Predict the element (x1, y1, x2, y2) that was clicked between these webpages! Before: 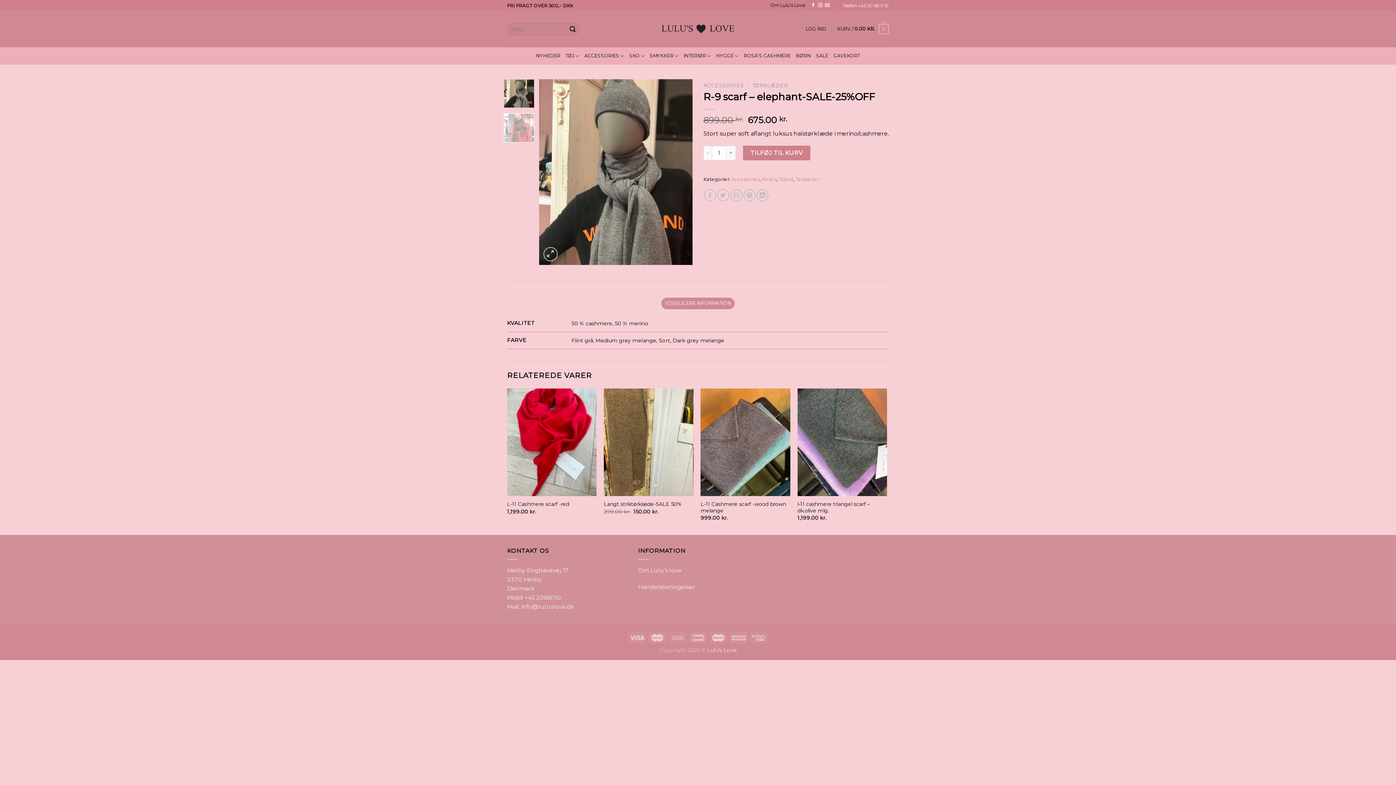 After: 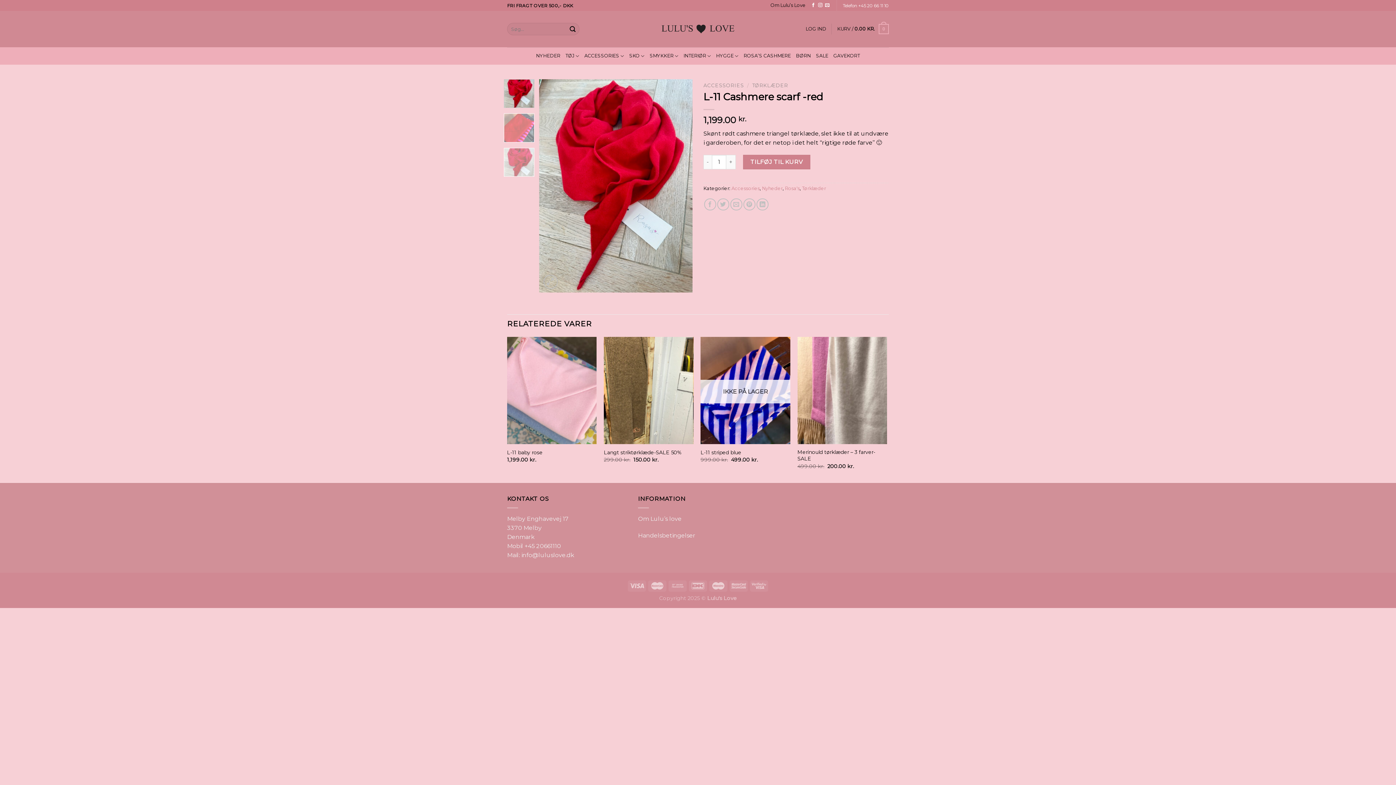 Action: label: L-11 Cashmere scarf -red bbox: (507, 501, 569, 507)